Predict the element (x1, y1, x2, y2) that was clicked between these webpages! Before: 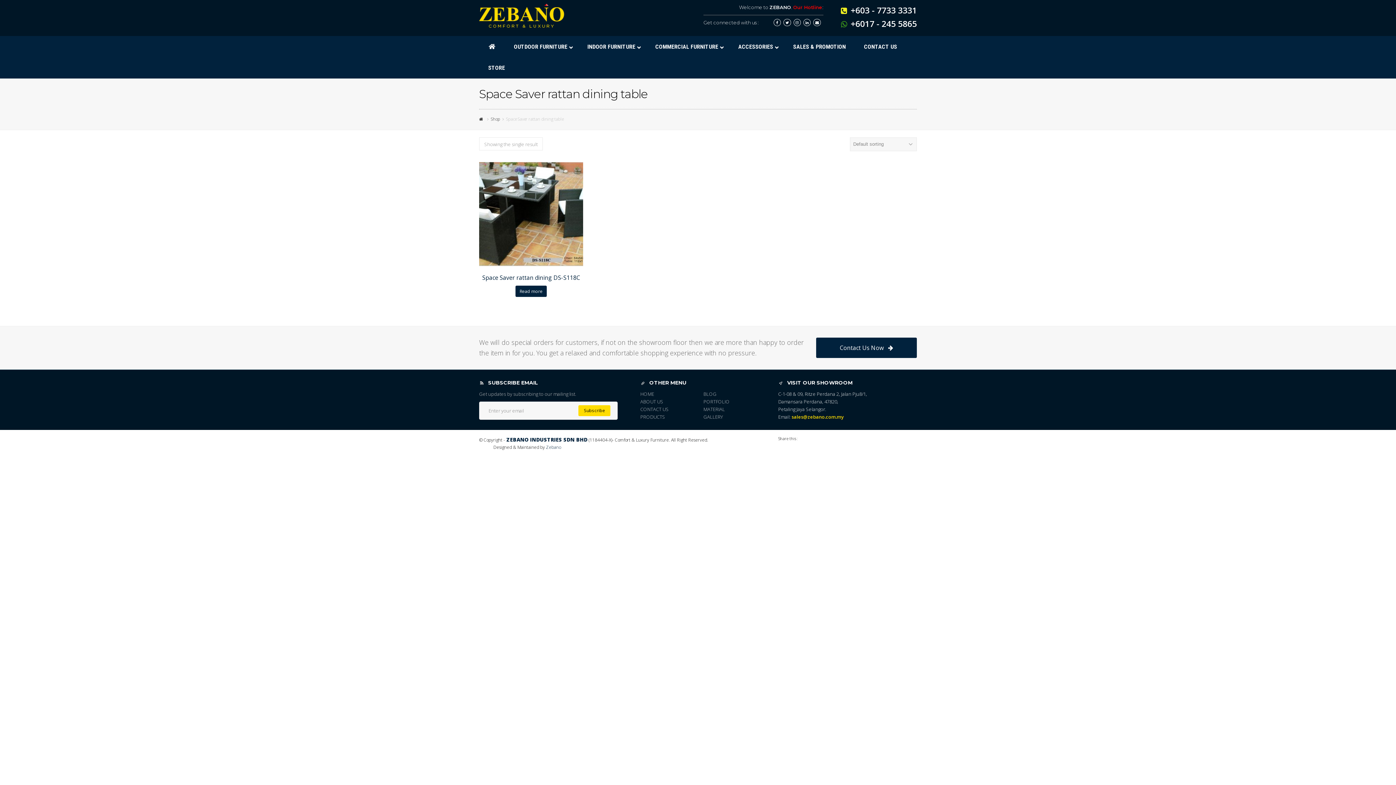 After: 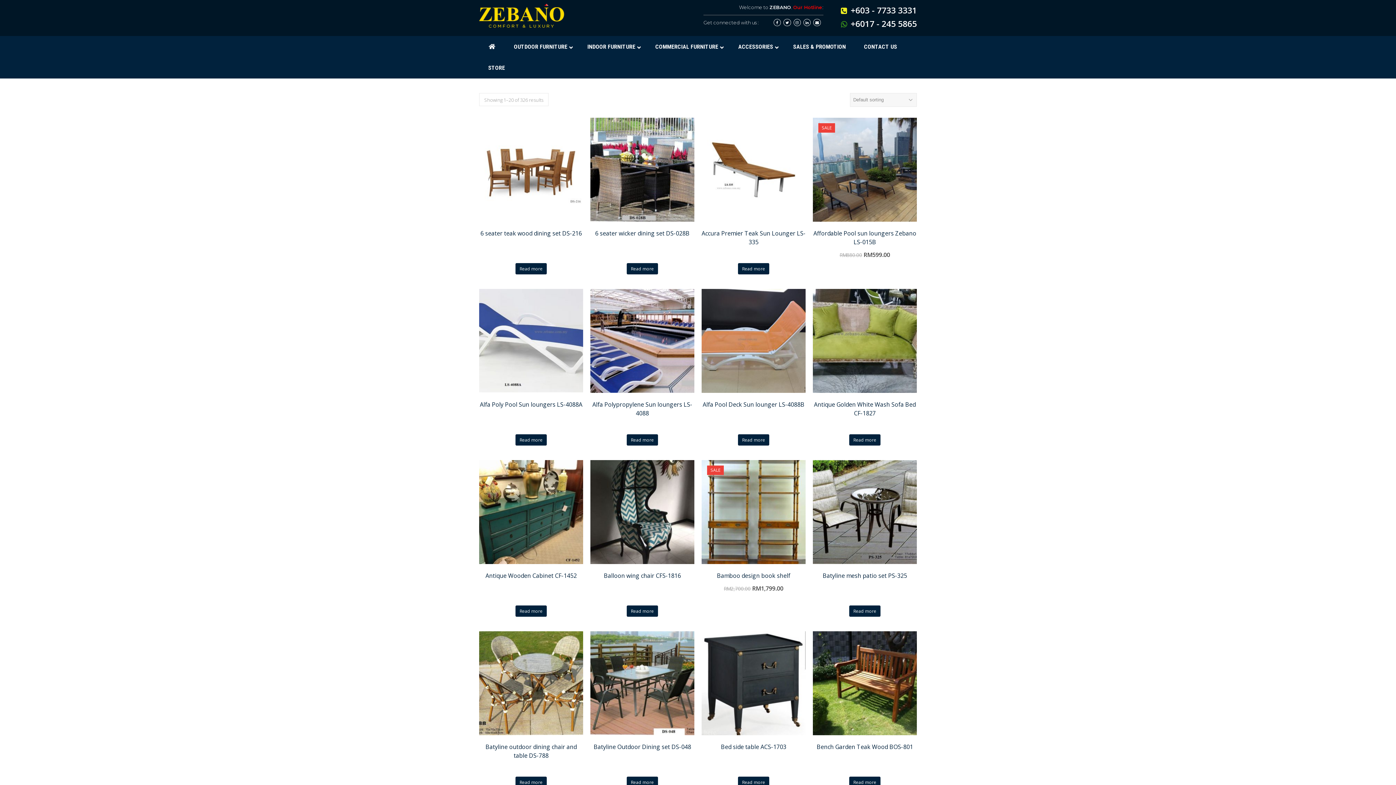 Action: bbox: (490, 116, 500, 121) label: Shop